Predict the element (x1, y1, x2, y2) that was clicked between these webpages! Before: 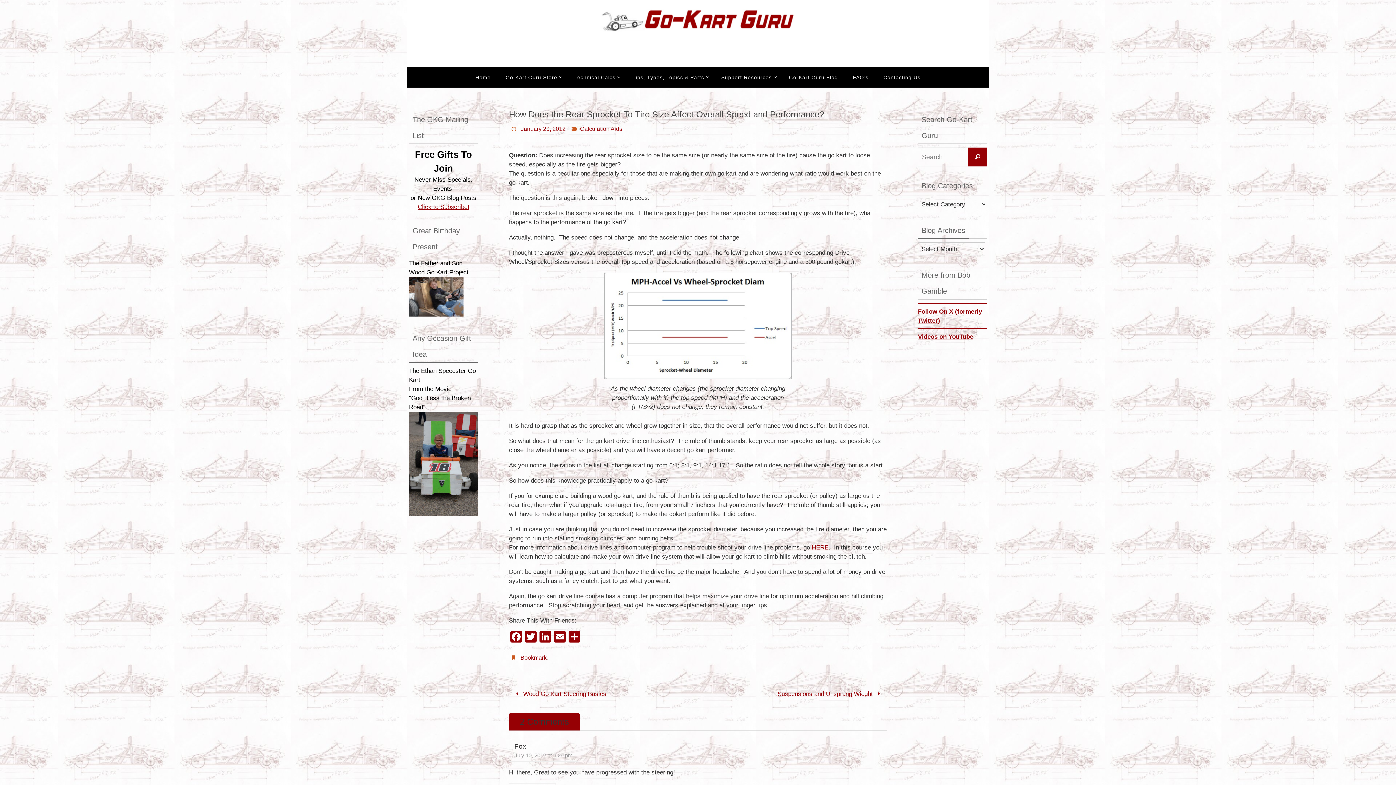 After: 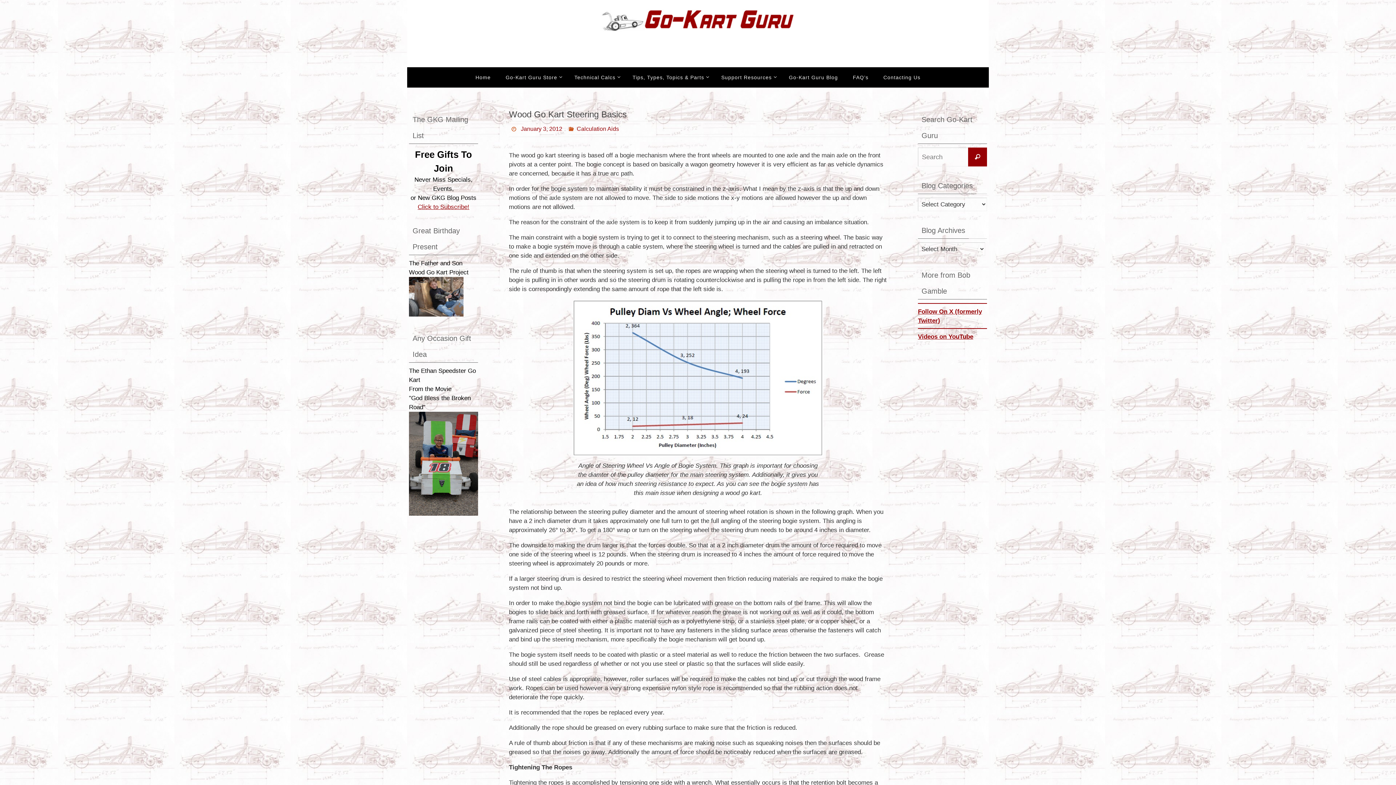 Action: bbox: (509, 686, 698, 702) label:  Wood Go Kart Steering Basics